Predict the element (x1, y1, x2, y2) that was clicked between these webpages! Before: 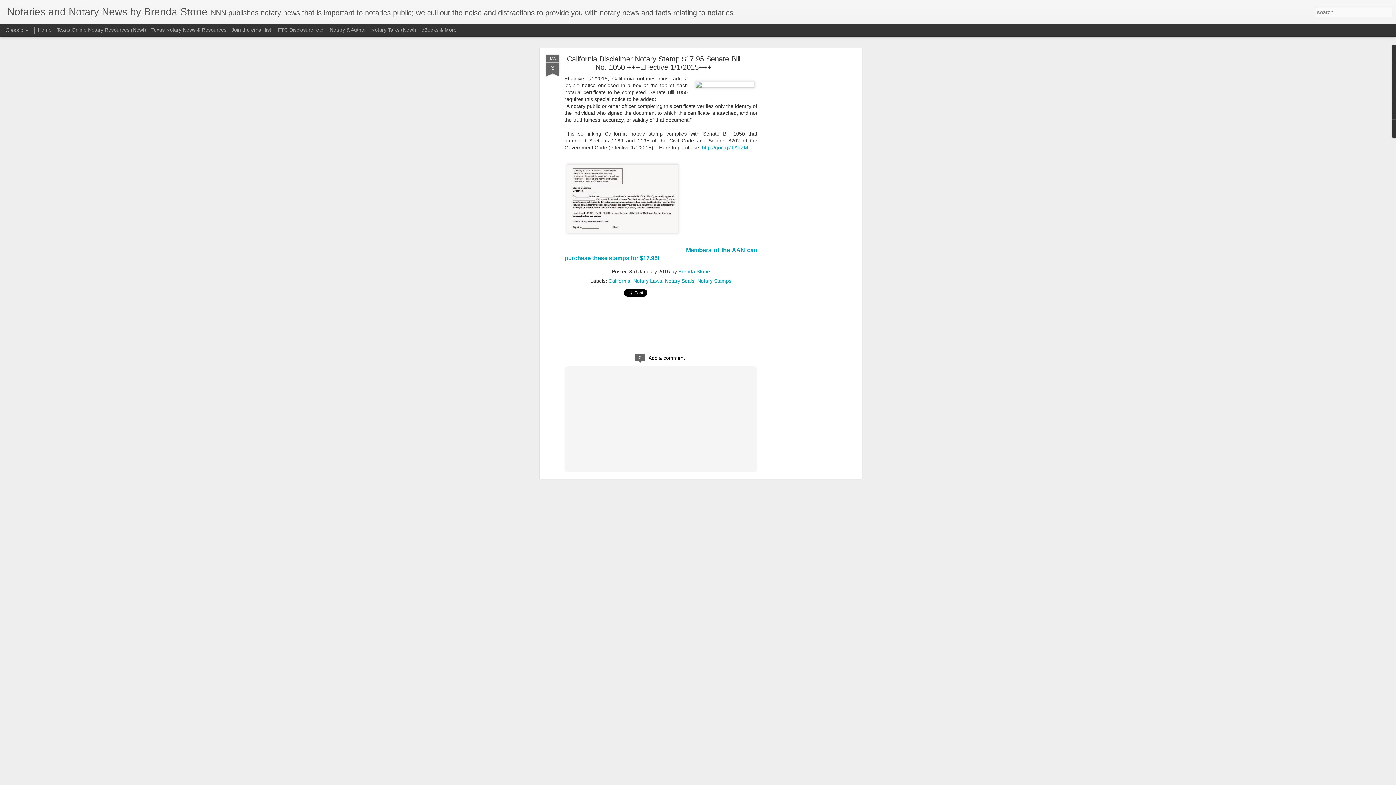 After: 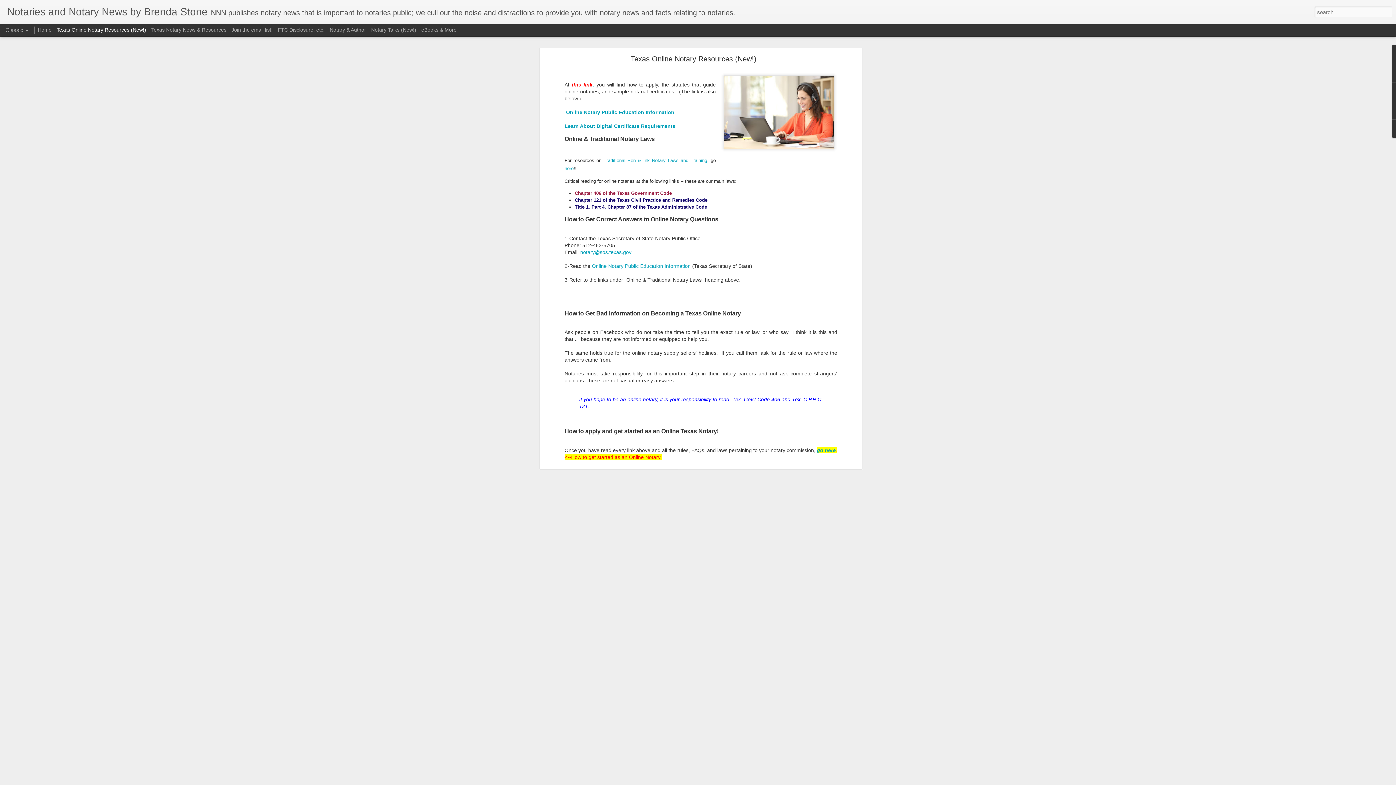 Action: label: Texas Online Notary Resources (New!) bbox: (56, 26, 146, 32)